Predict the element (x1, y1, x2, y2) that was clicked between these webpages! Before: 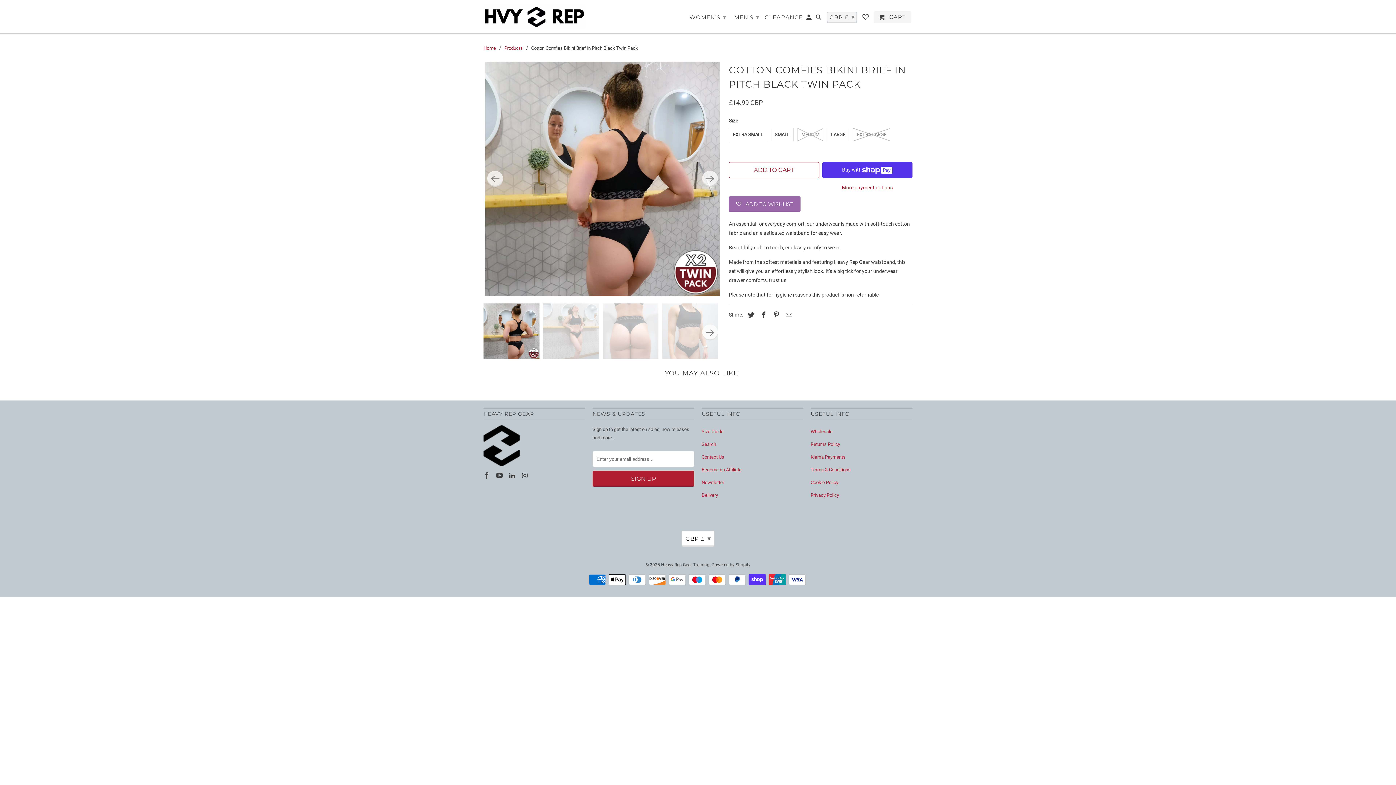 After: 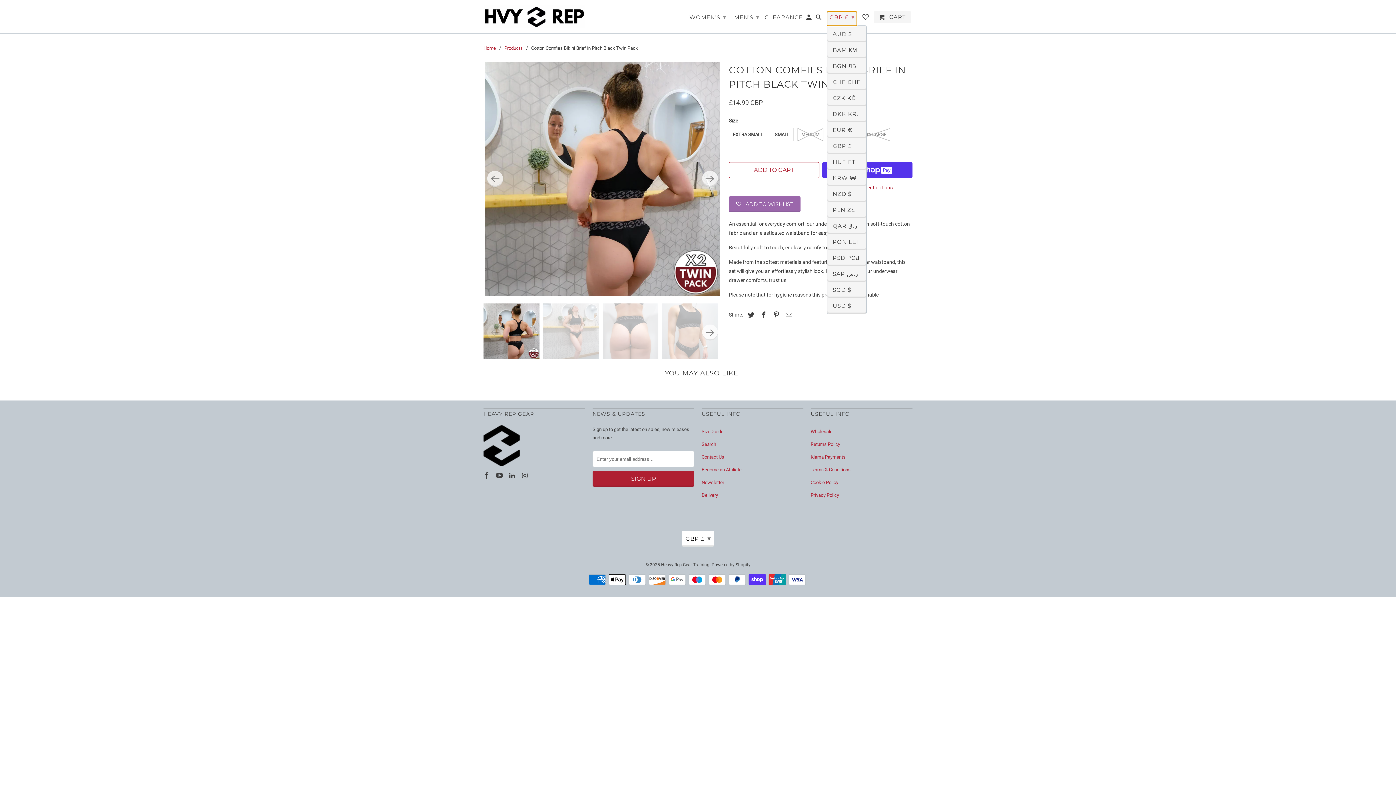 Action: label: GBP £ ▾ bbox: (827, 11, 856, 23)